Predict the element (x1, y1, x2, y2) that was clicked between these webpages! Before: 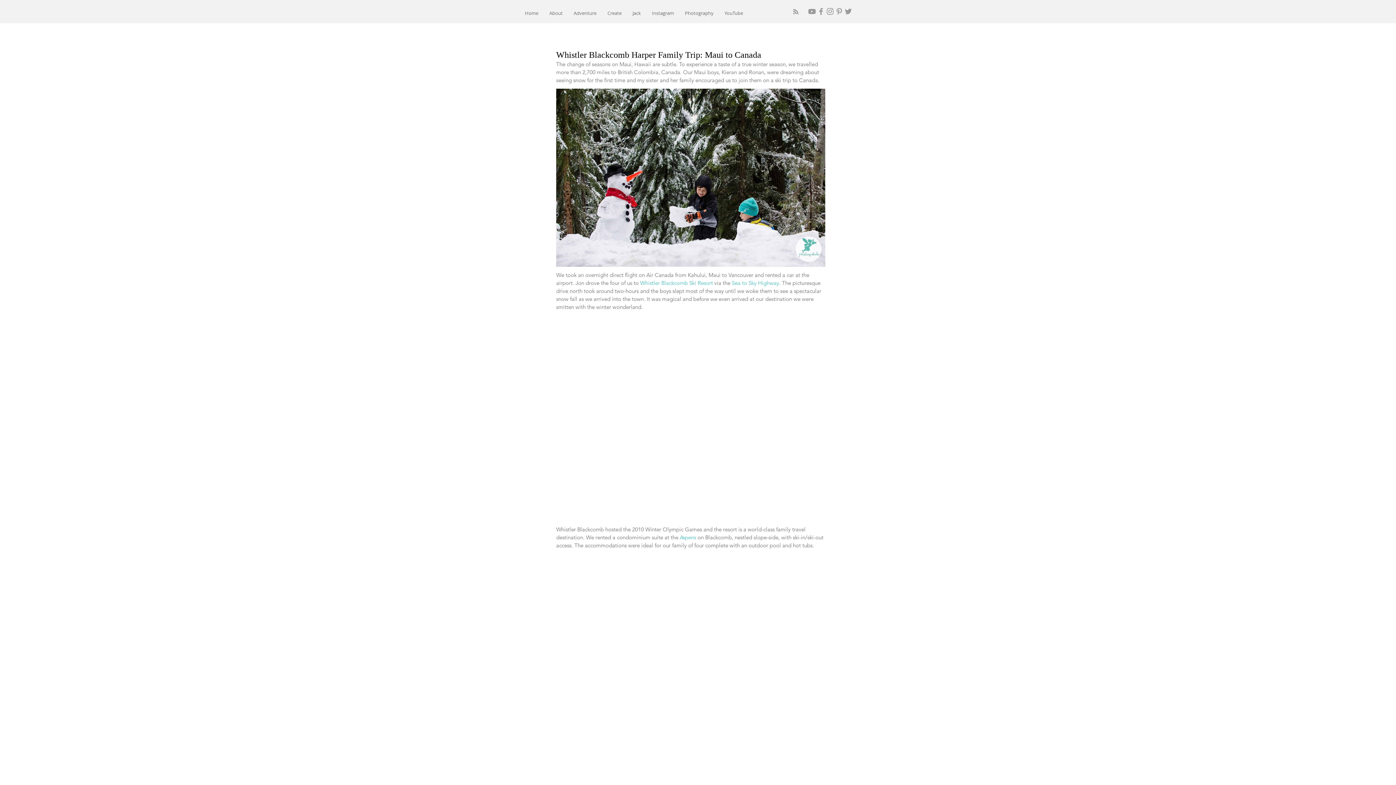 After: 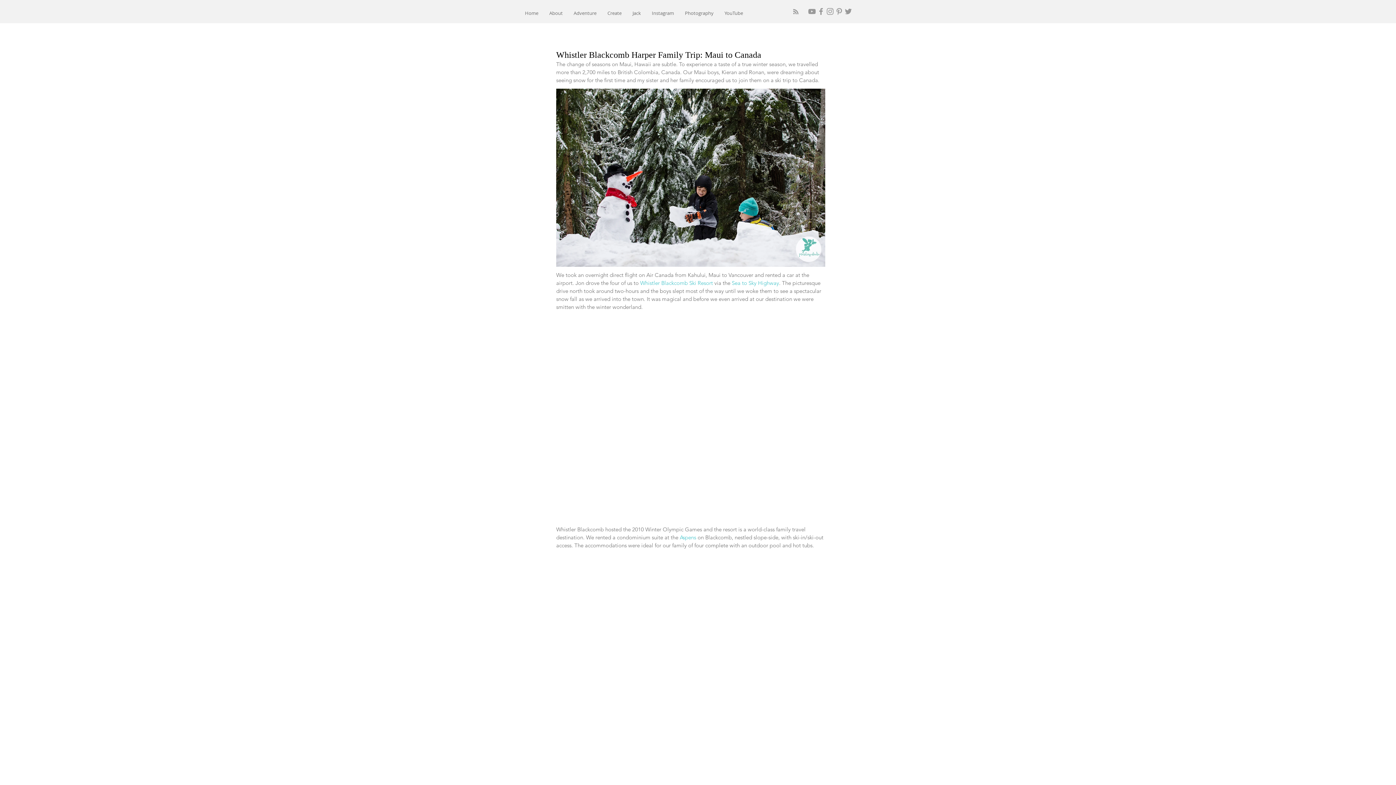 Action: label: Grey Twitter Icon bbox: (844, 6, 853, 16)